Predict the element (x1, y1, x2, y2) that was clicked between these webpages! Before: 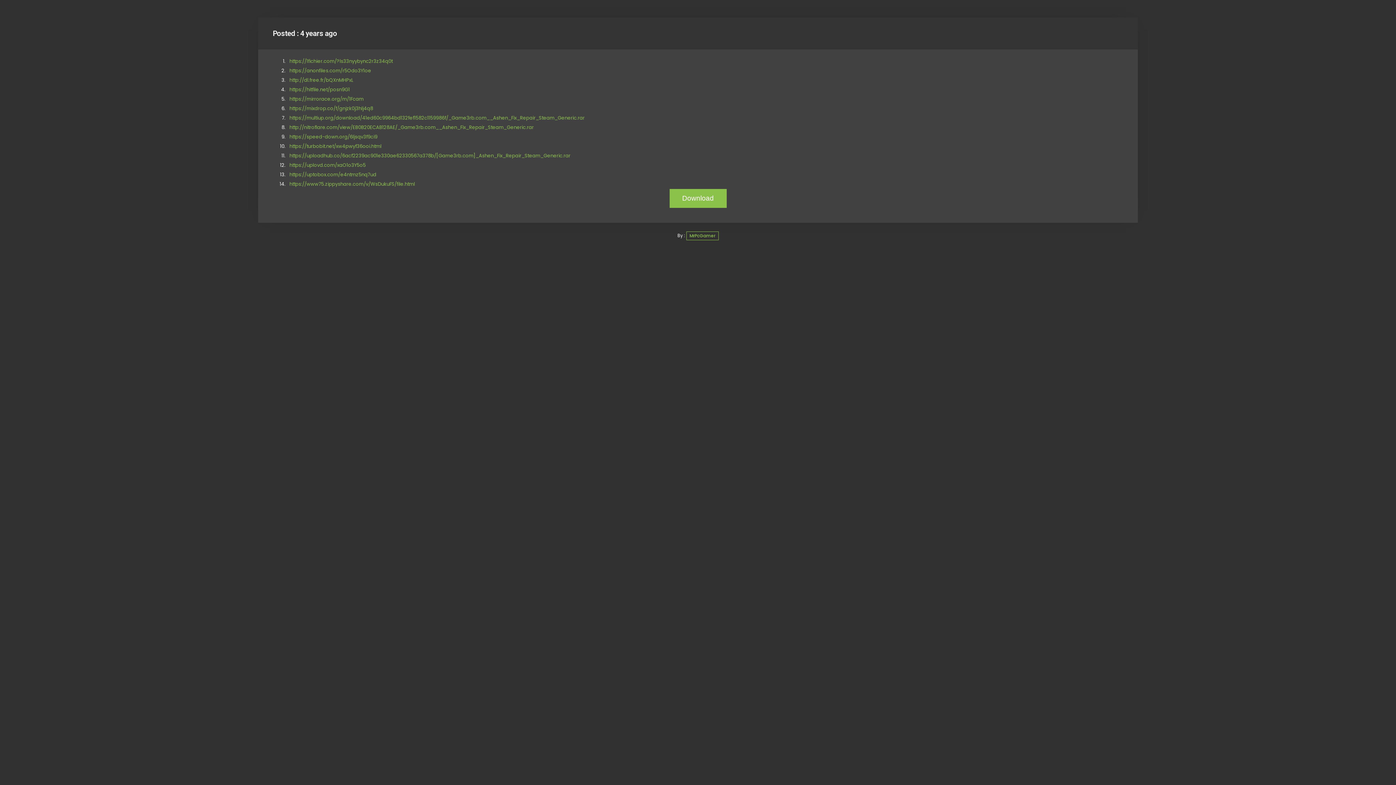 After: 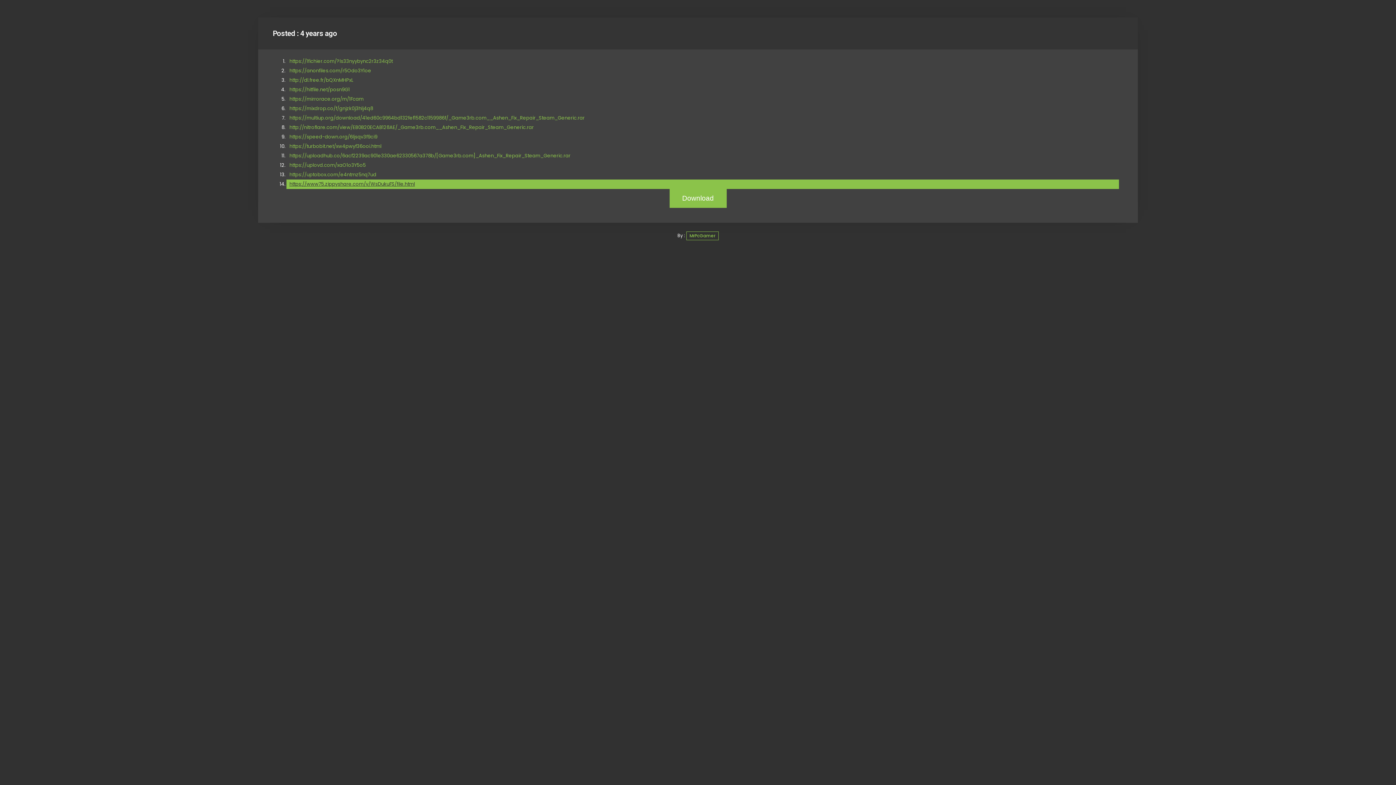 Action: bbox: (289, 180, 414, 187) label: https://www75.zippyshare.com/v/WsDukuFS/file.html